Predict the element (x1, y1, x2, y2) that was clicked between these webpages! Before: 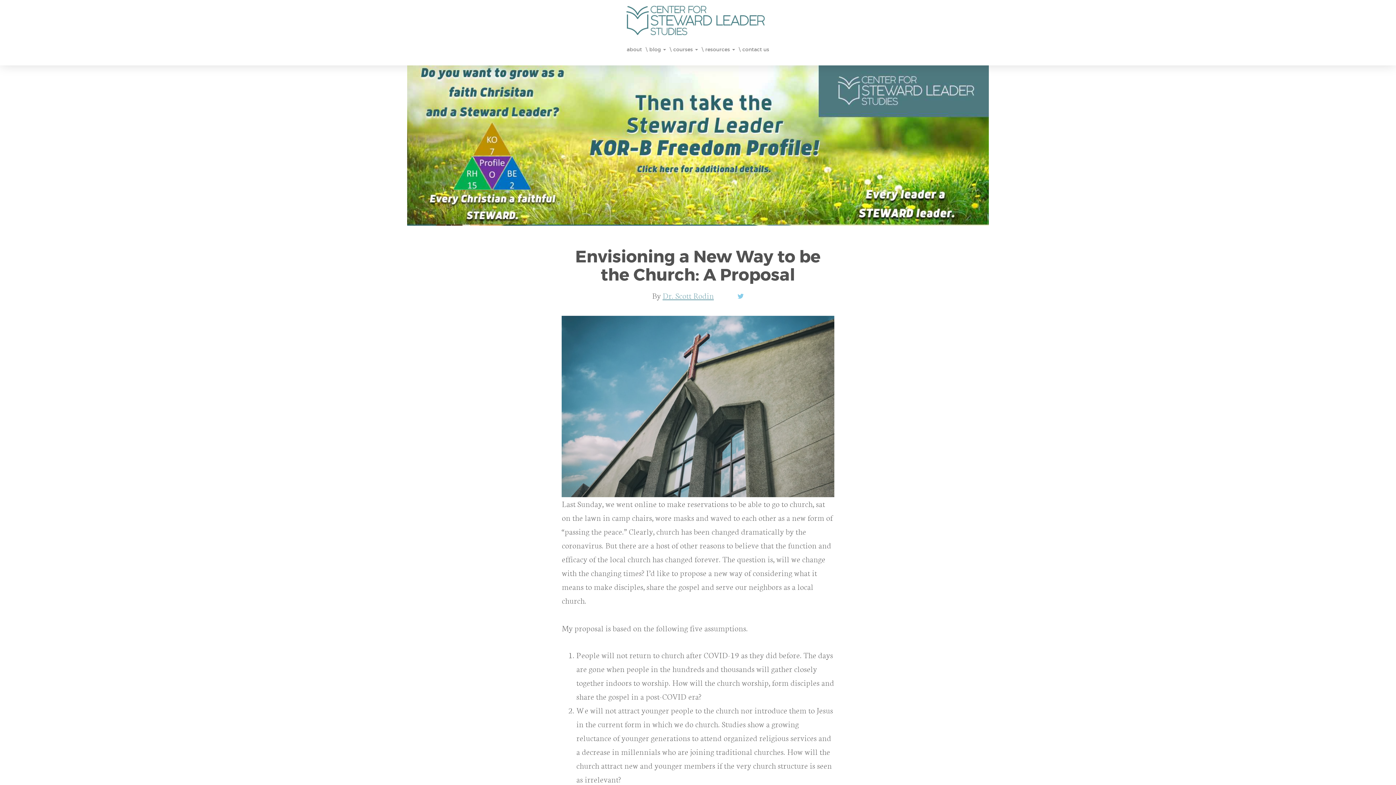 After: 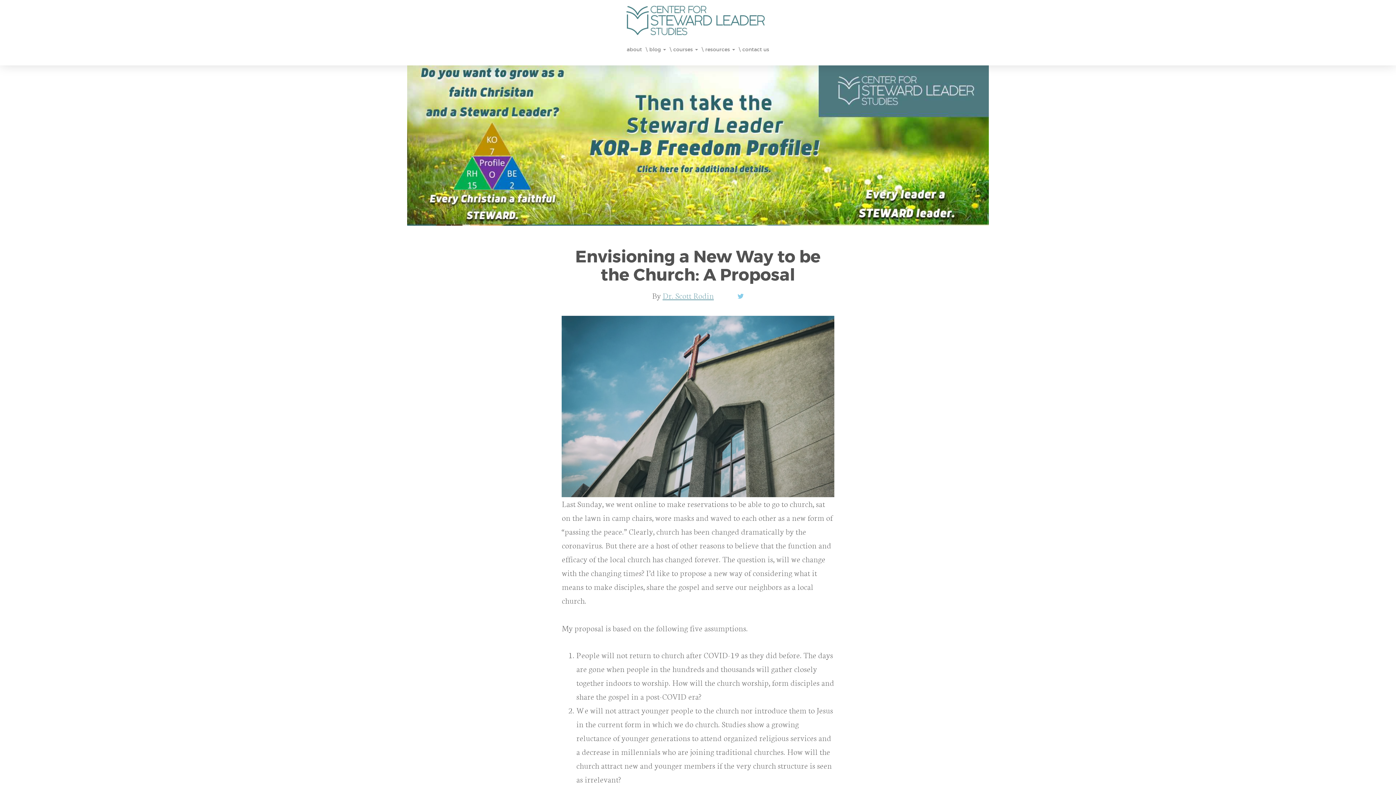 Action: bbox: (695, 217, 700, 222) label: 1